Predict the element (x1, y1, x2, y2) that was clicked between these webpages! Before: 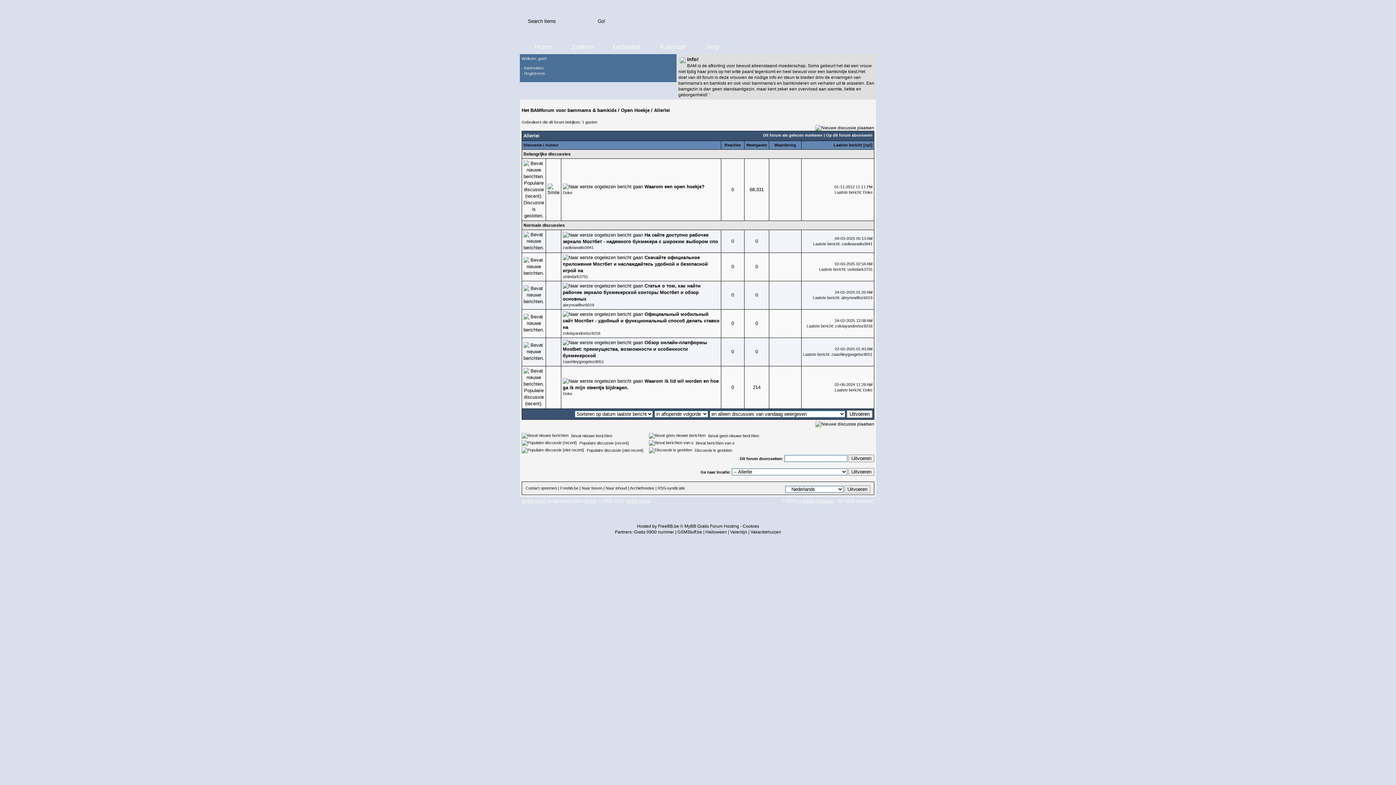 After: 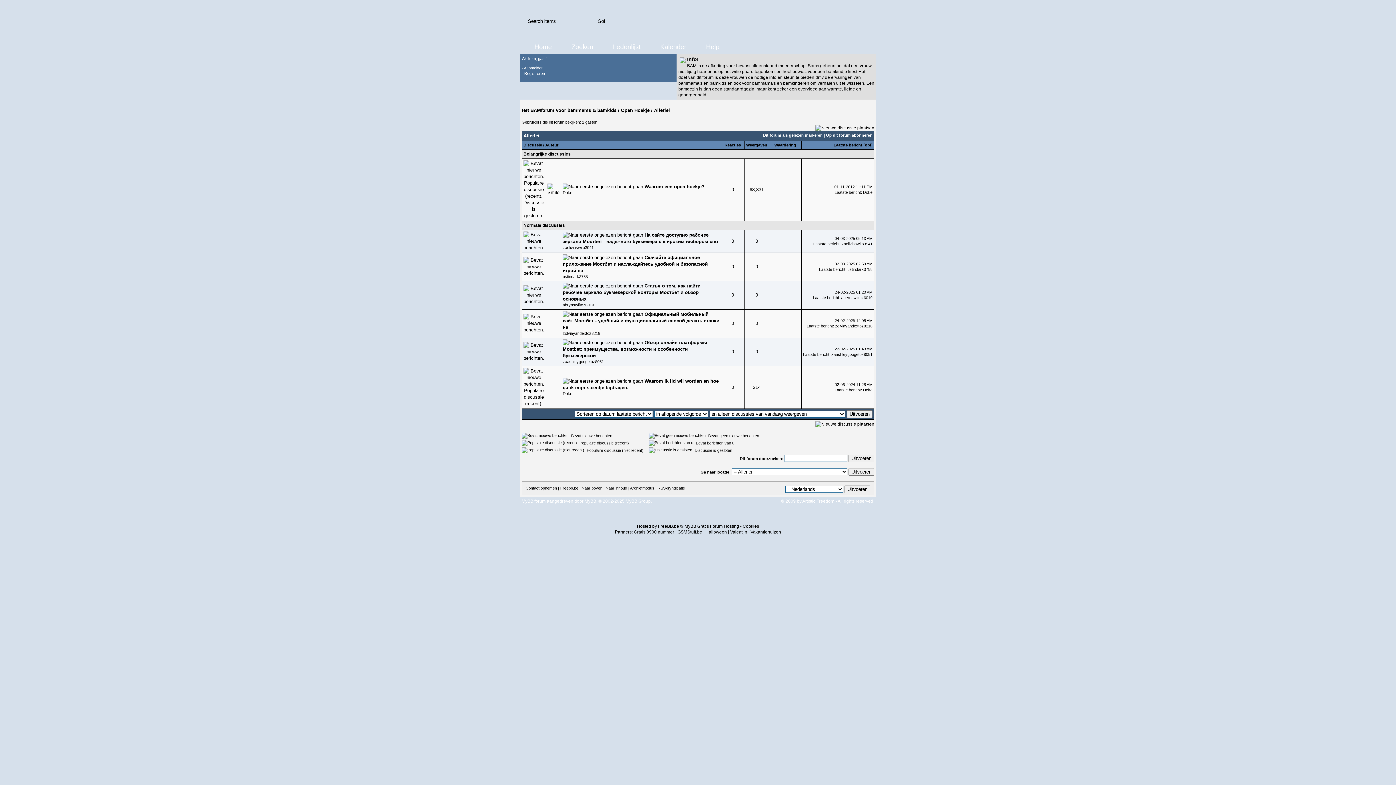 Action: label: MyBB forum bbox: (521, 498, 545, 504)